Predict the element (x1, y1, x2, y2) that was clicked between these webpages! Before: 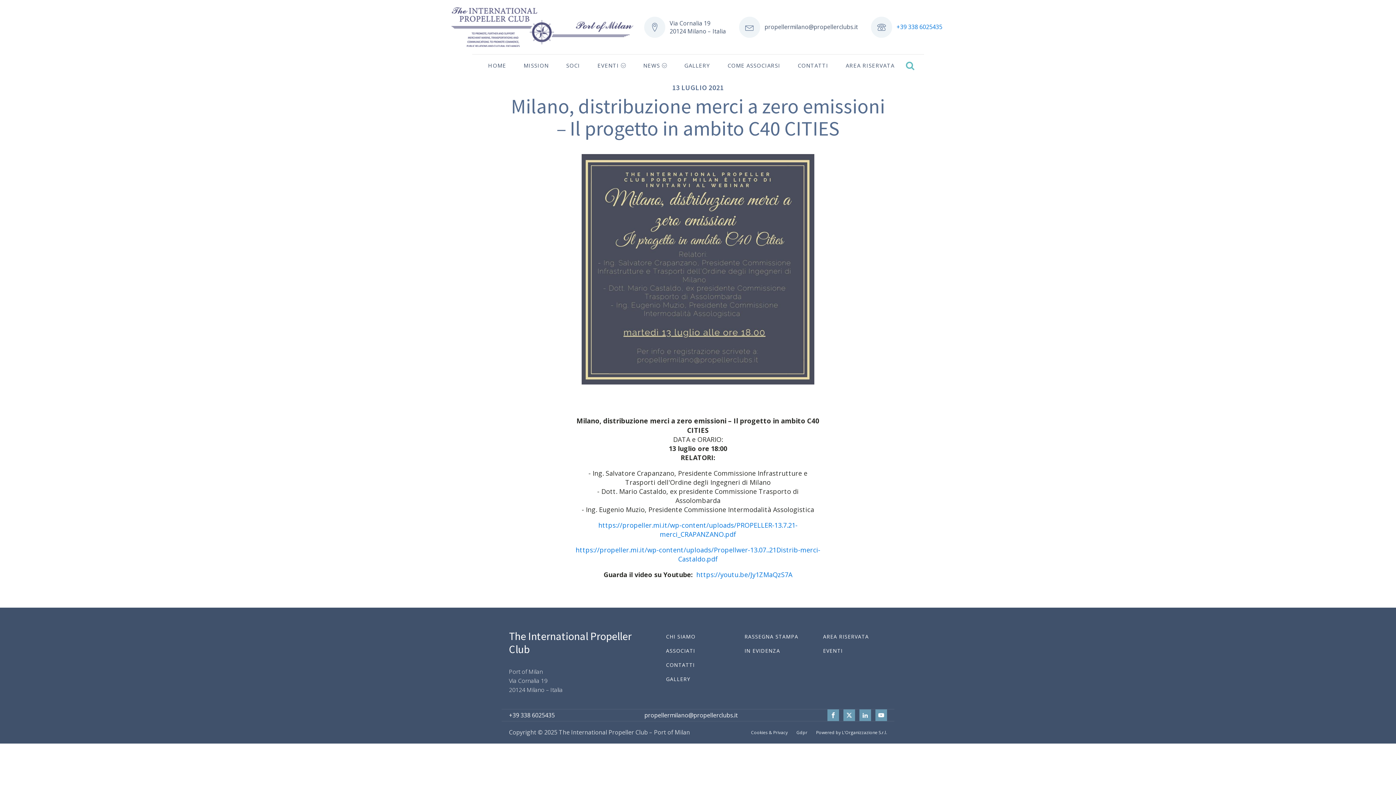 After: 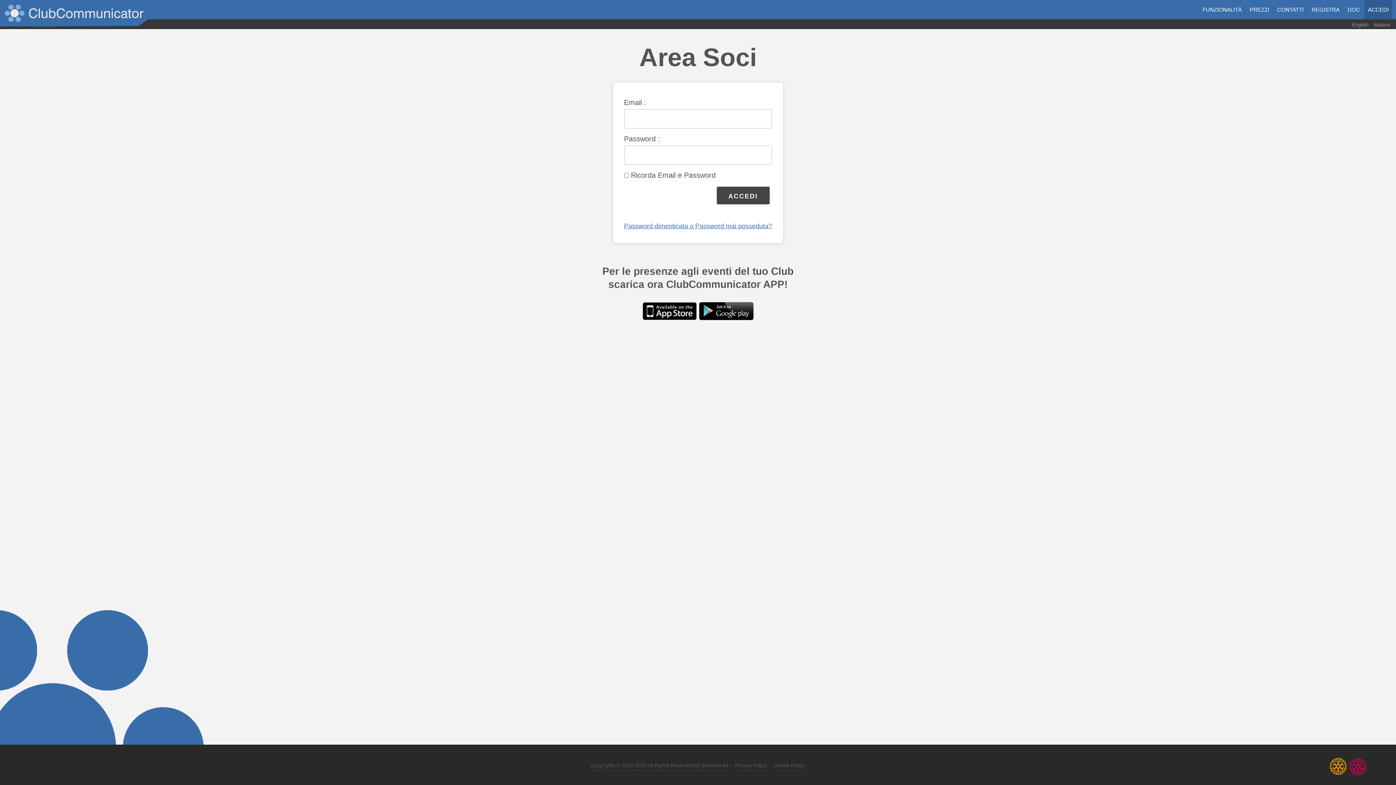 Action: label: AREA RISERVATA bbox: (823, 634, 869, 639)